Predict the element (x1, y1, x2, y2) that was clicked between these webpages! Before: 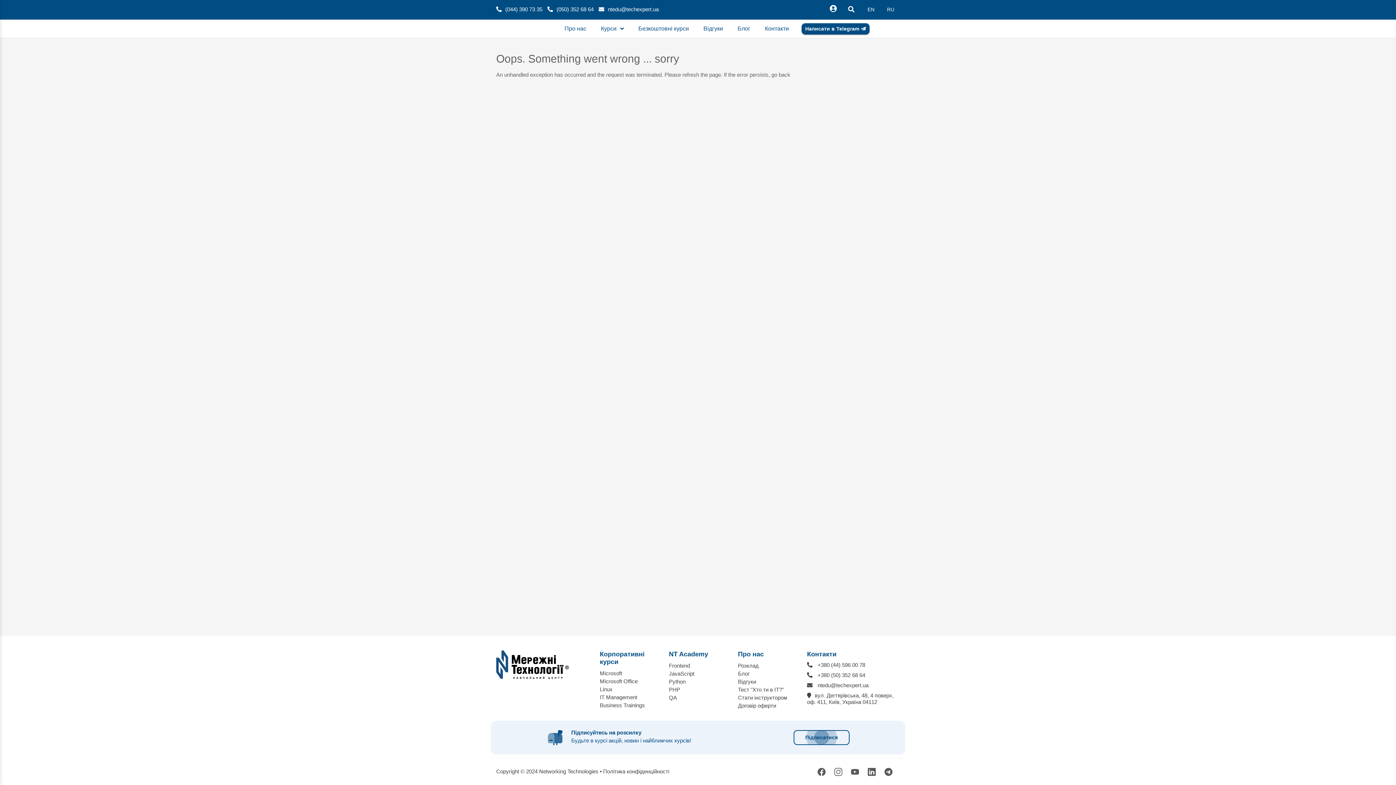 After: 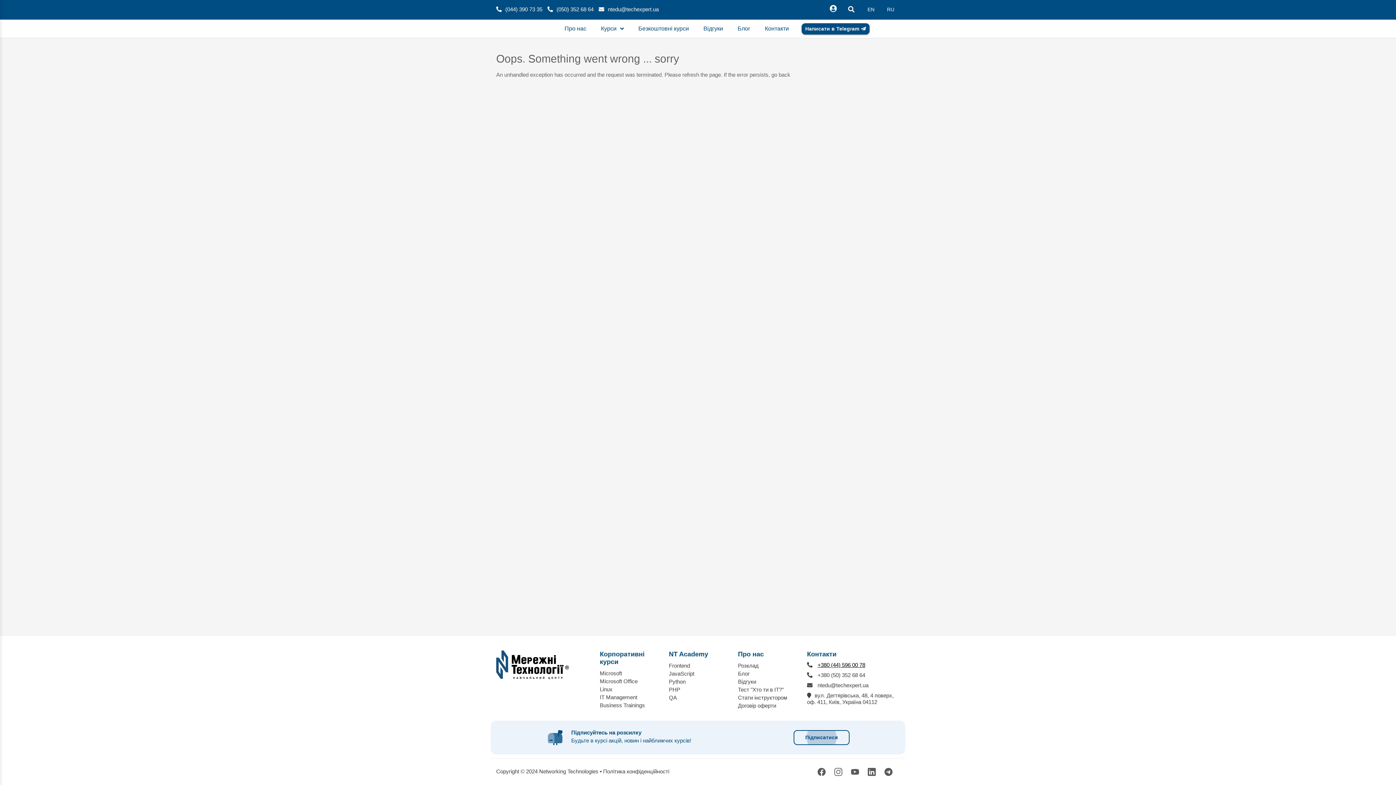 Action: bbox: (817, 662, 865, 668) label: +380 (44) 596 00 78